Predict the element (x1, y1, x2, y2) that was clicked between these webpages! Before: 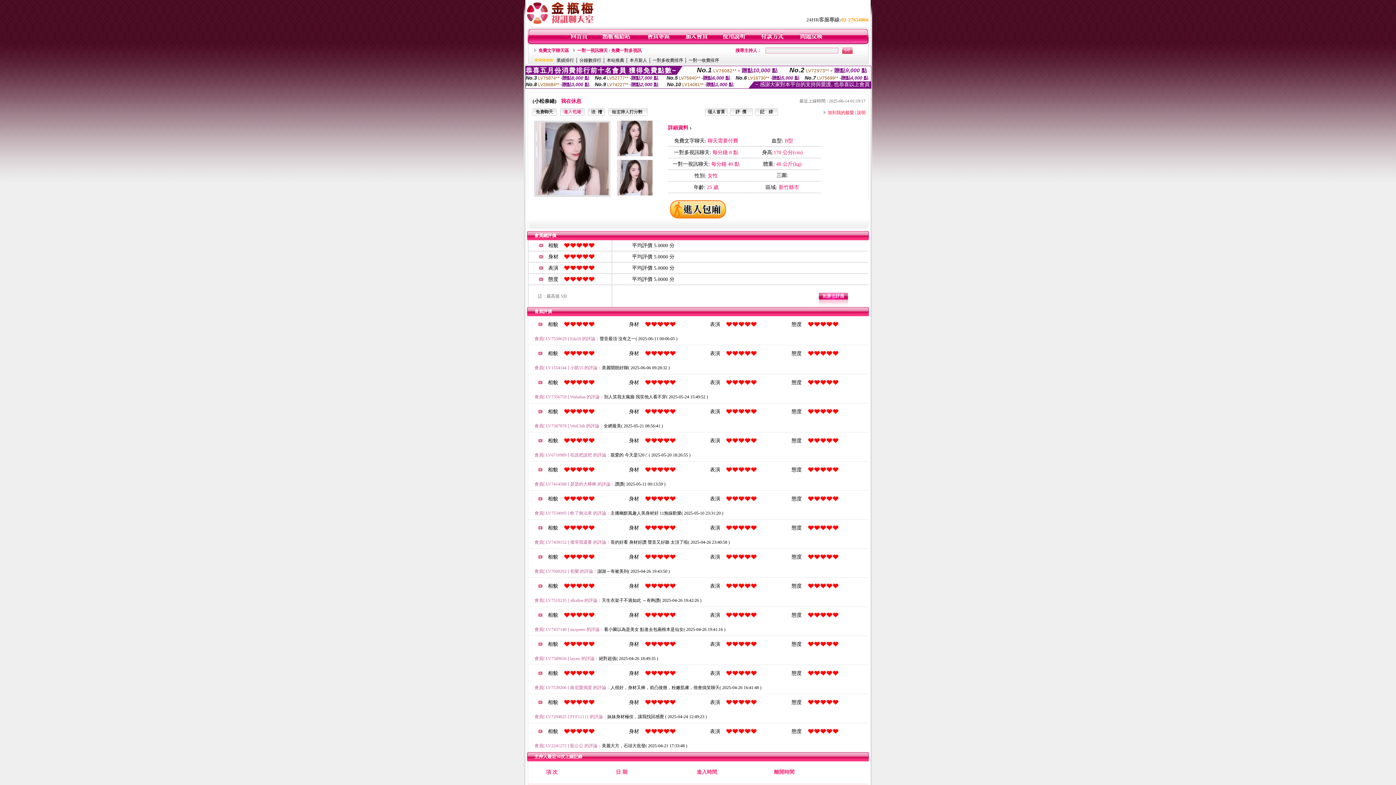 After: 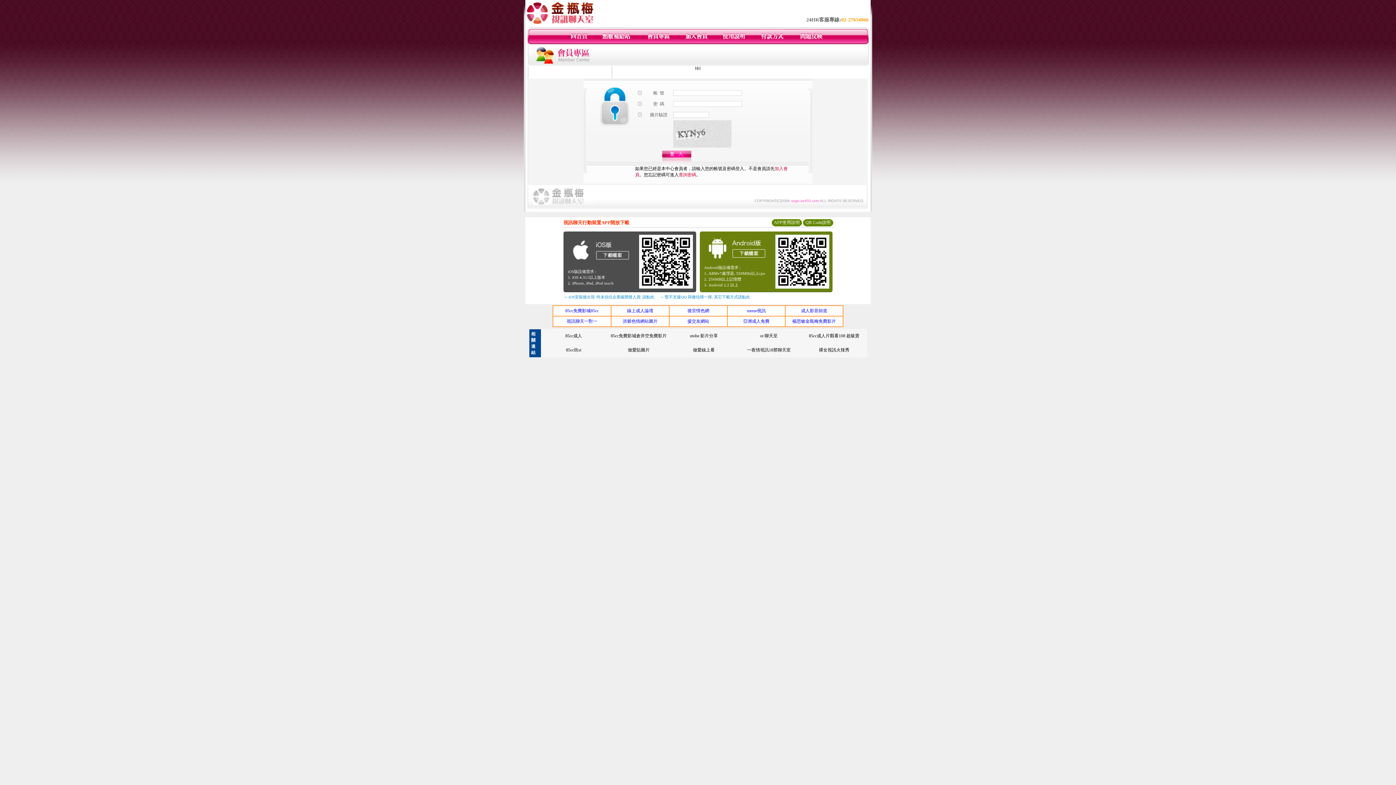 Action: bbox: (588, 111, 605, 116)